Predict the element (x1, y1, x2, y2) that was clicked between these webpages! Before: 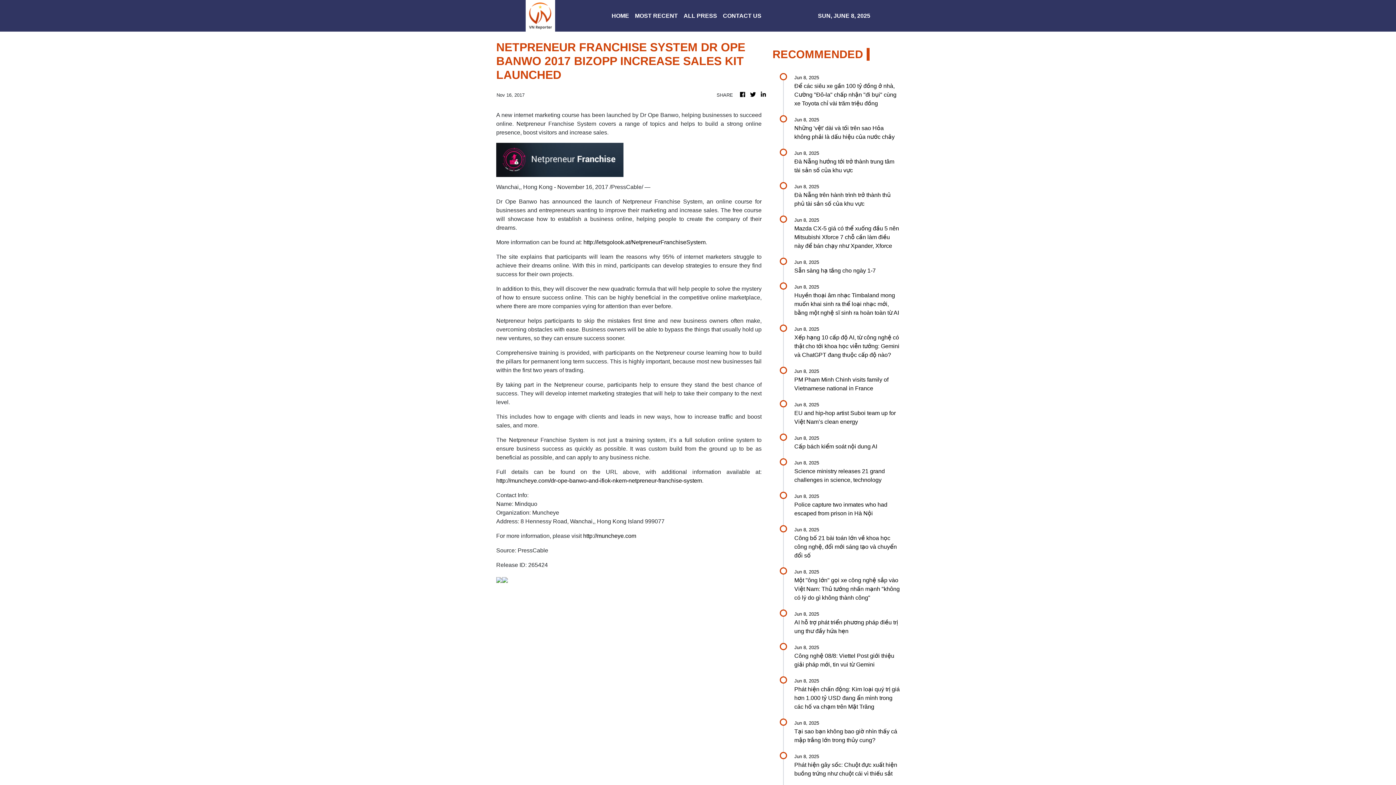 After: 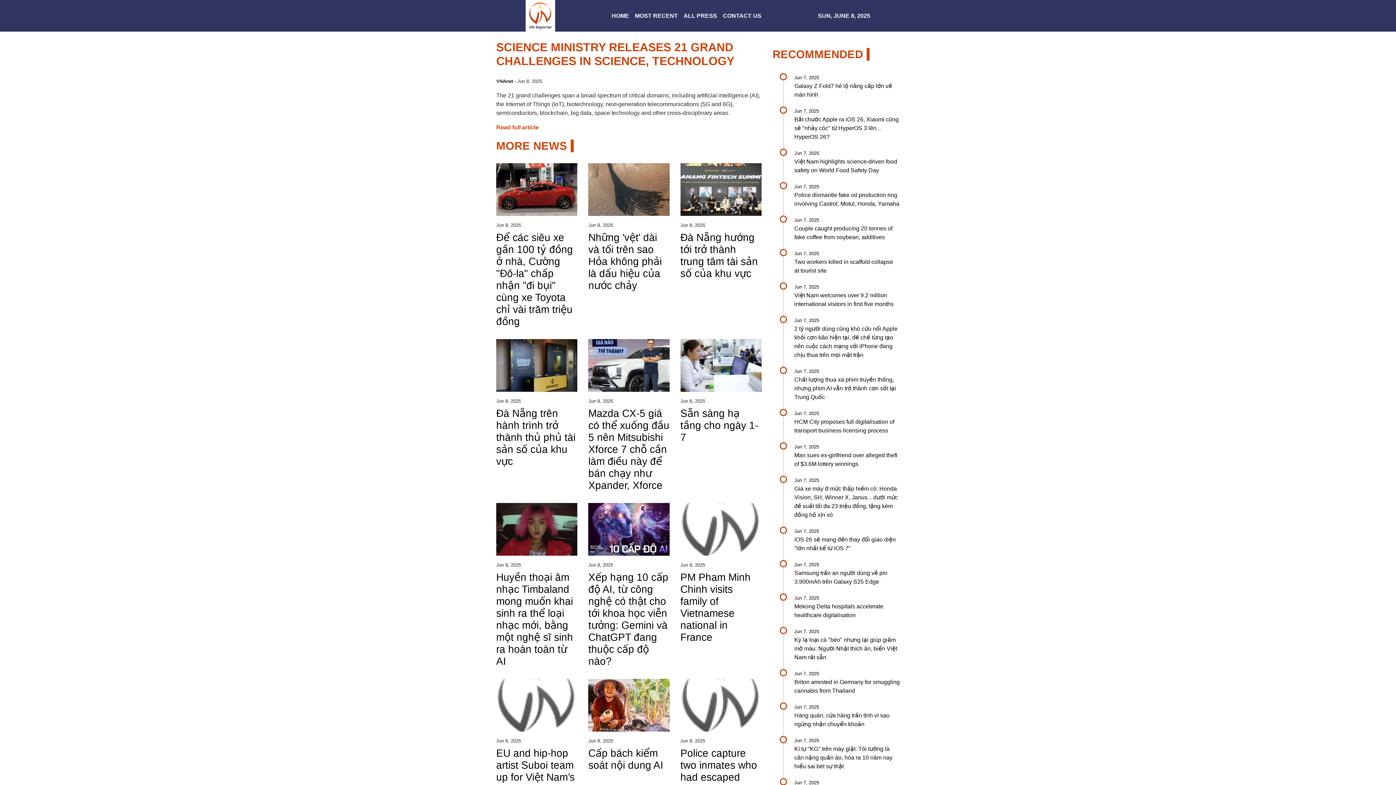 Action: bbox: (794, 459, 900, 484) label: Jun 8, 2025

Science ministry releases 21 grand challenges in science, technology